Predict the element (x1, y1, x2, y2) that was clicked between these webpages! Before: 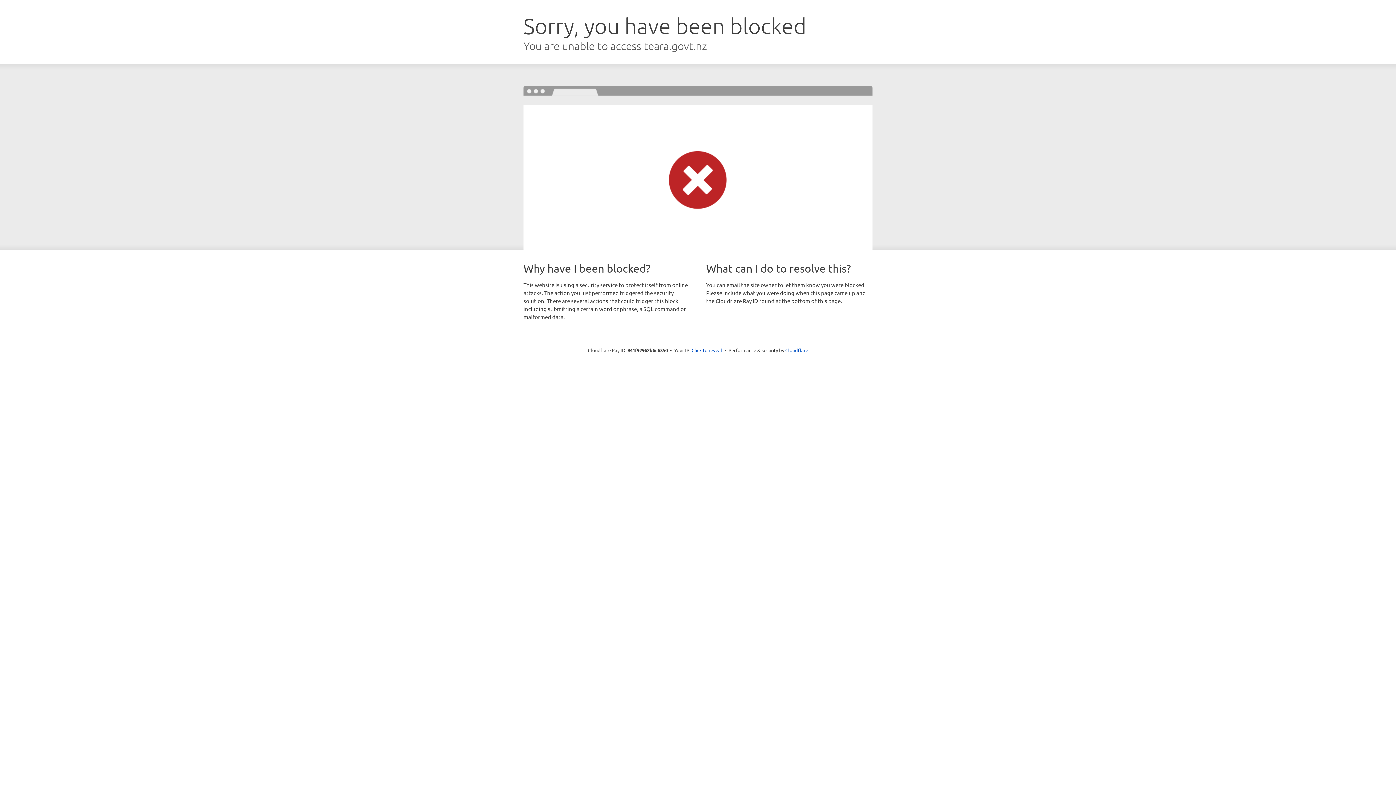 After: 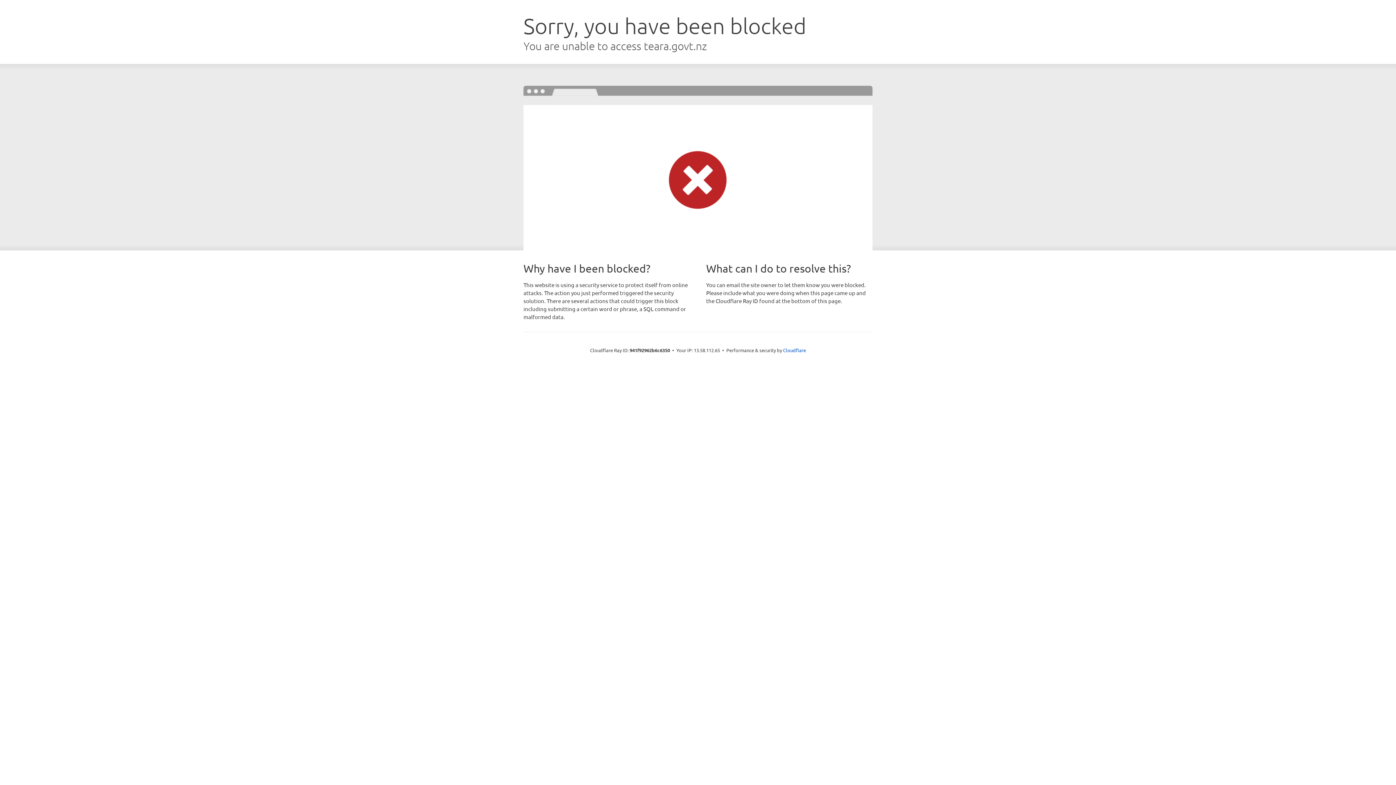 Action: bbox: (691, 346, 722, 353) label: Click to reveal